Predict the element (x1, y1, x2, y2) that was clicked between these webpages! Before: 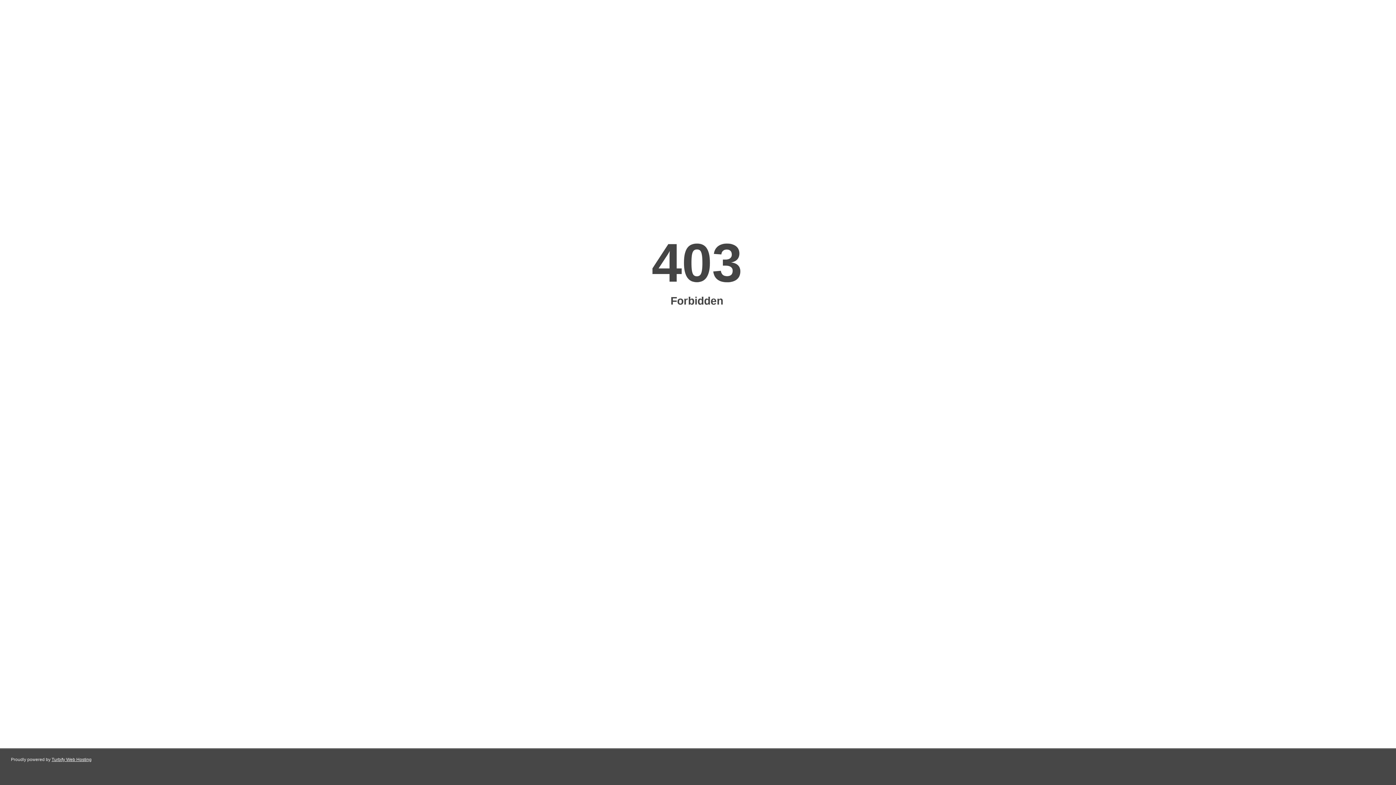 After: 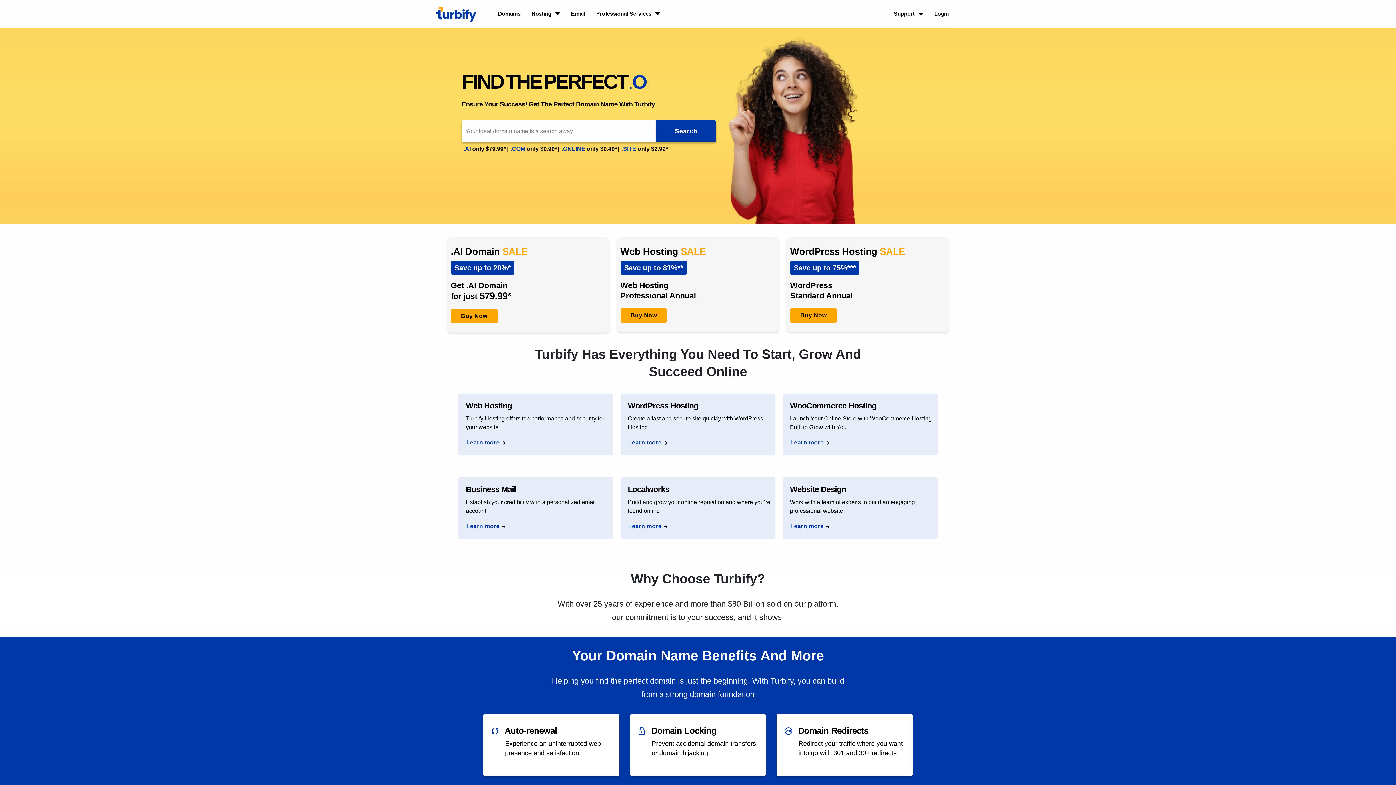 Action: label: Turbify Web Hosting bbox: (51, 757, 91, 762)